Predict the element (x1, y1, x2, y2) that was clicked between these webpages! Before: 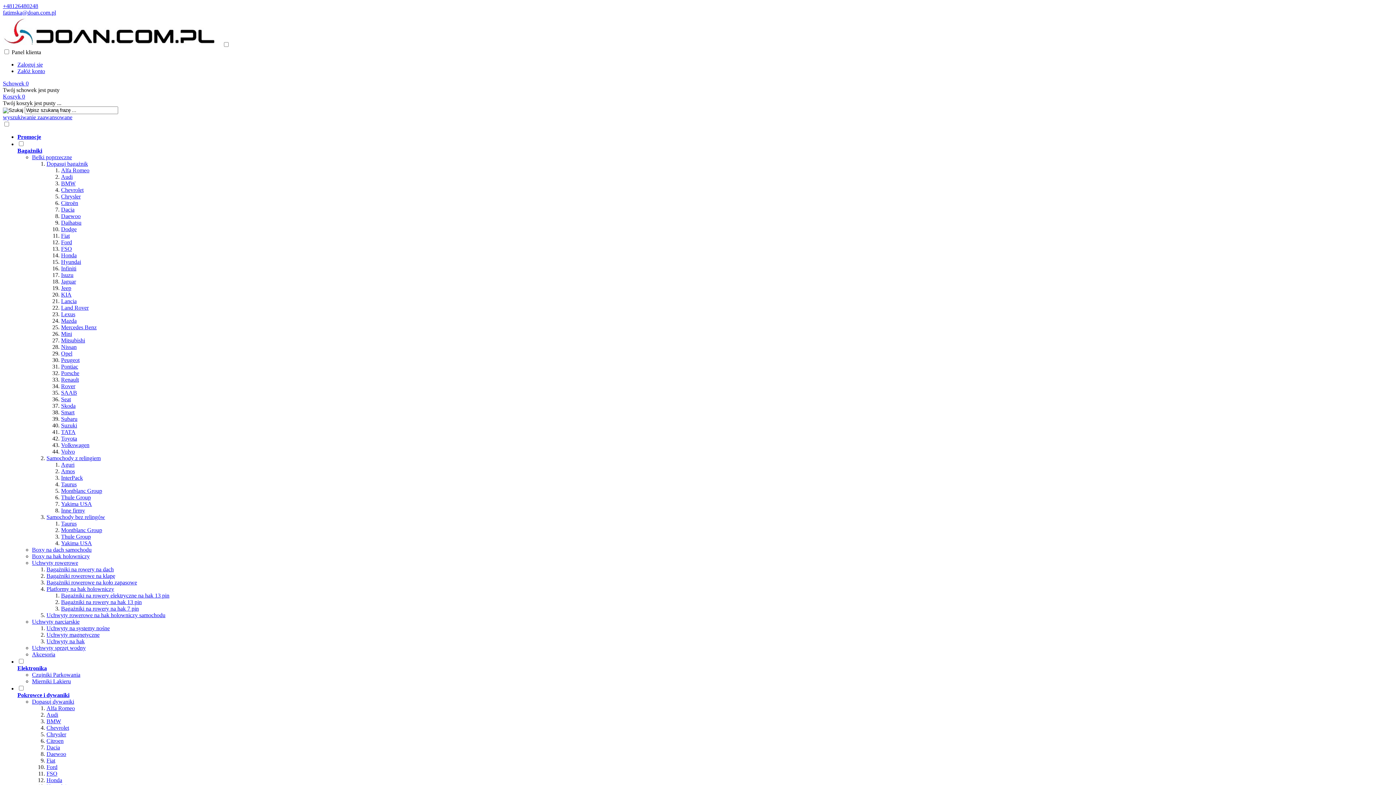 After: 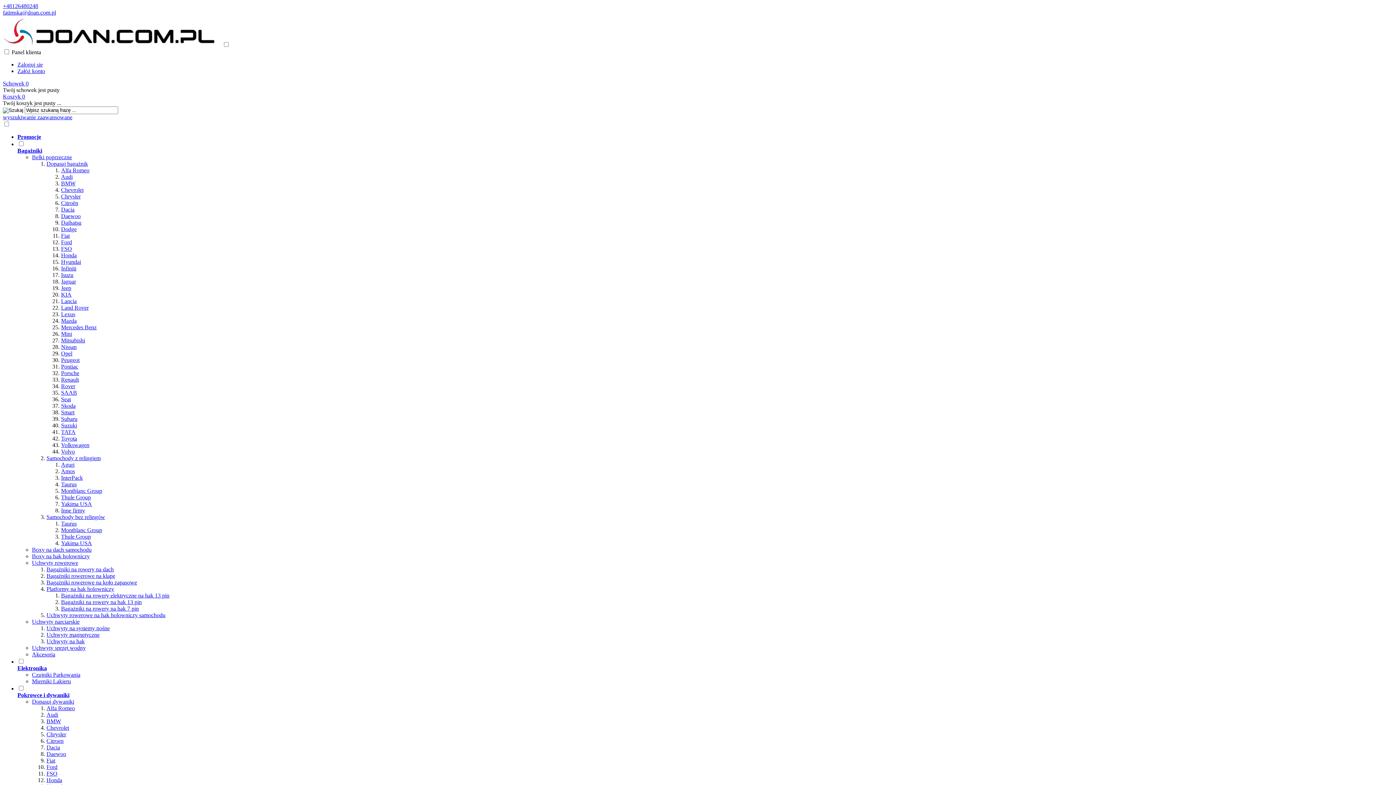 Action: bbox: (61, 370, 79, 376) label: Porsche